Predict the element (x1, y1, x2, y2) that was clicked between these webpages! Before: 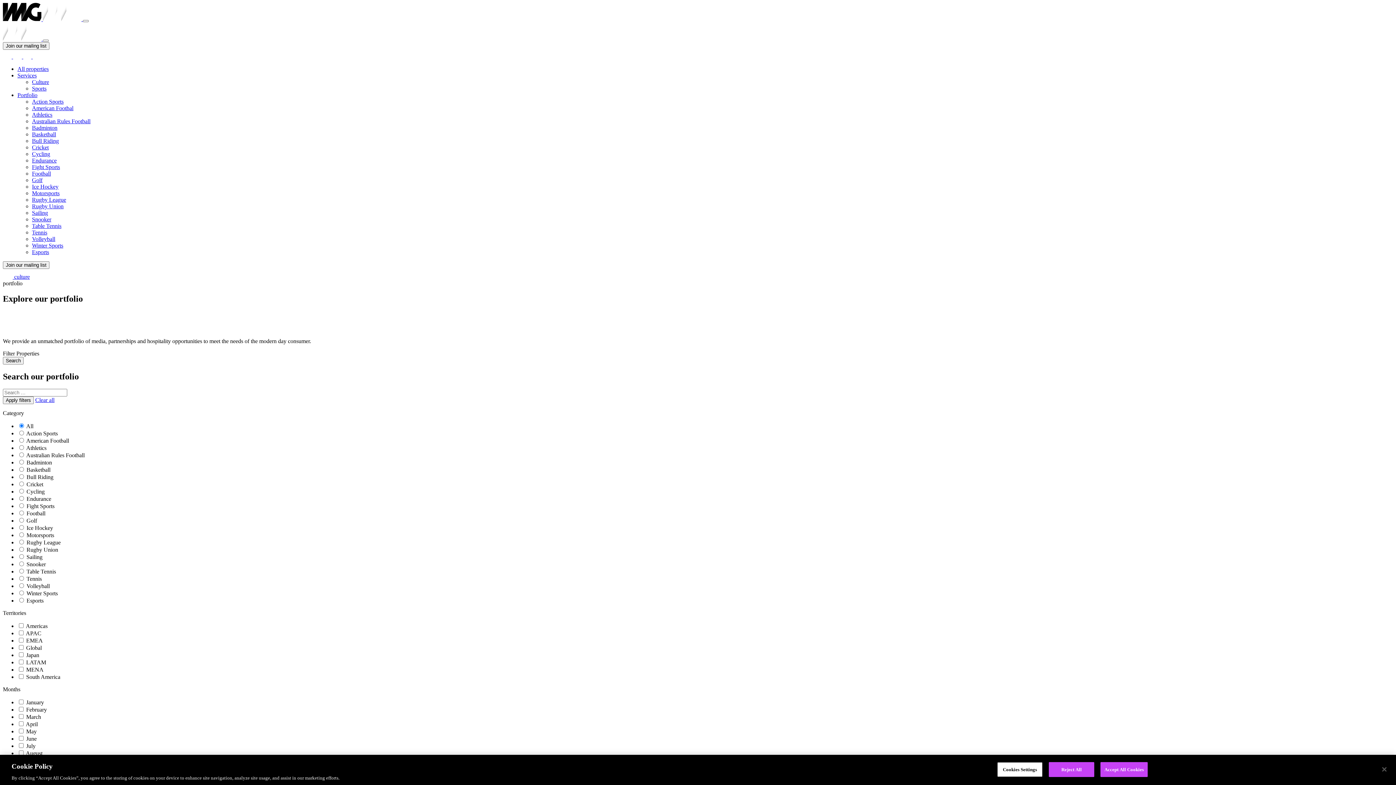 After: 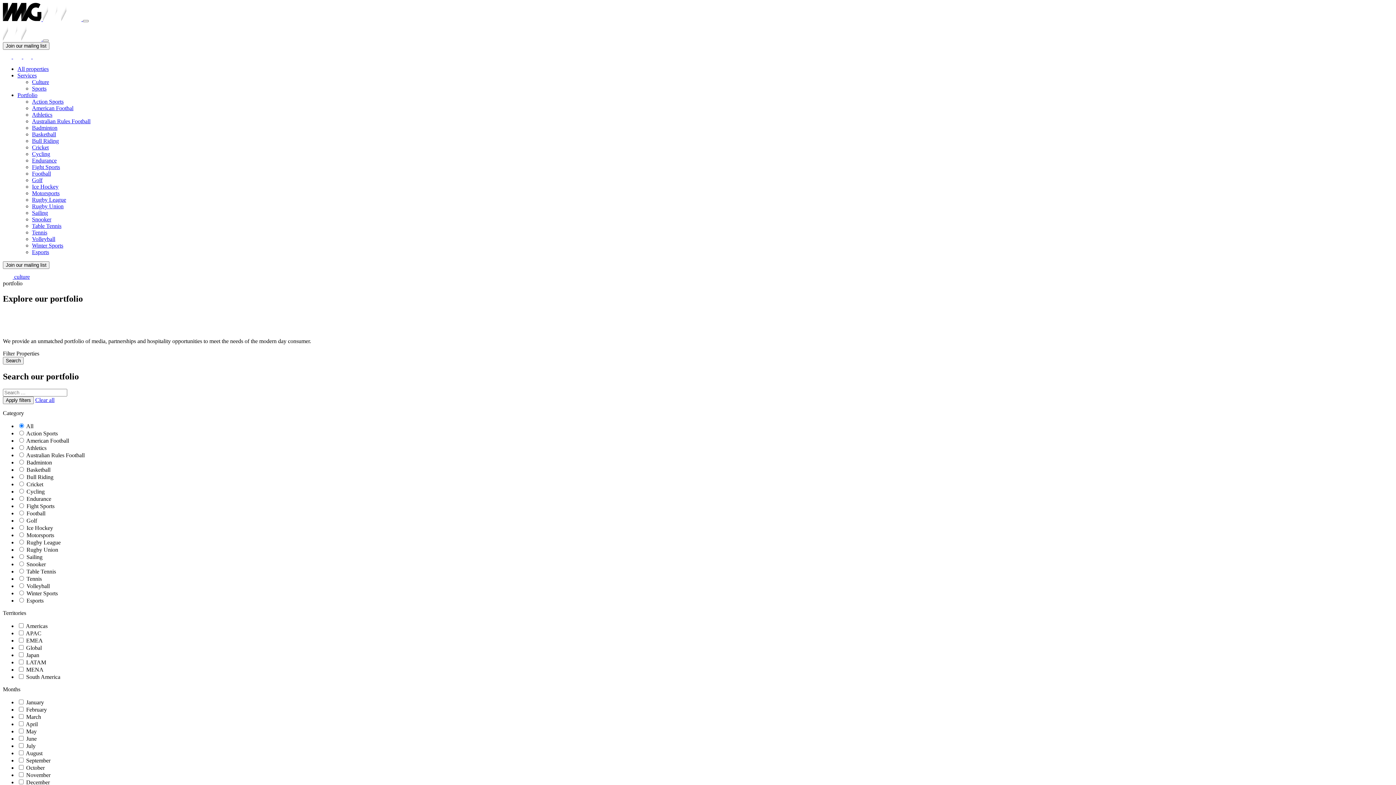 Action: label: Reject All bbox: (1049, 762, 1094, 777)